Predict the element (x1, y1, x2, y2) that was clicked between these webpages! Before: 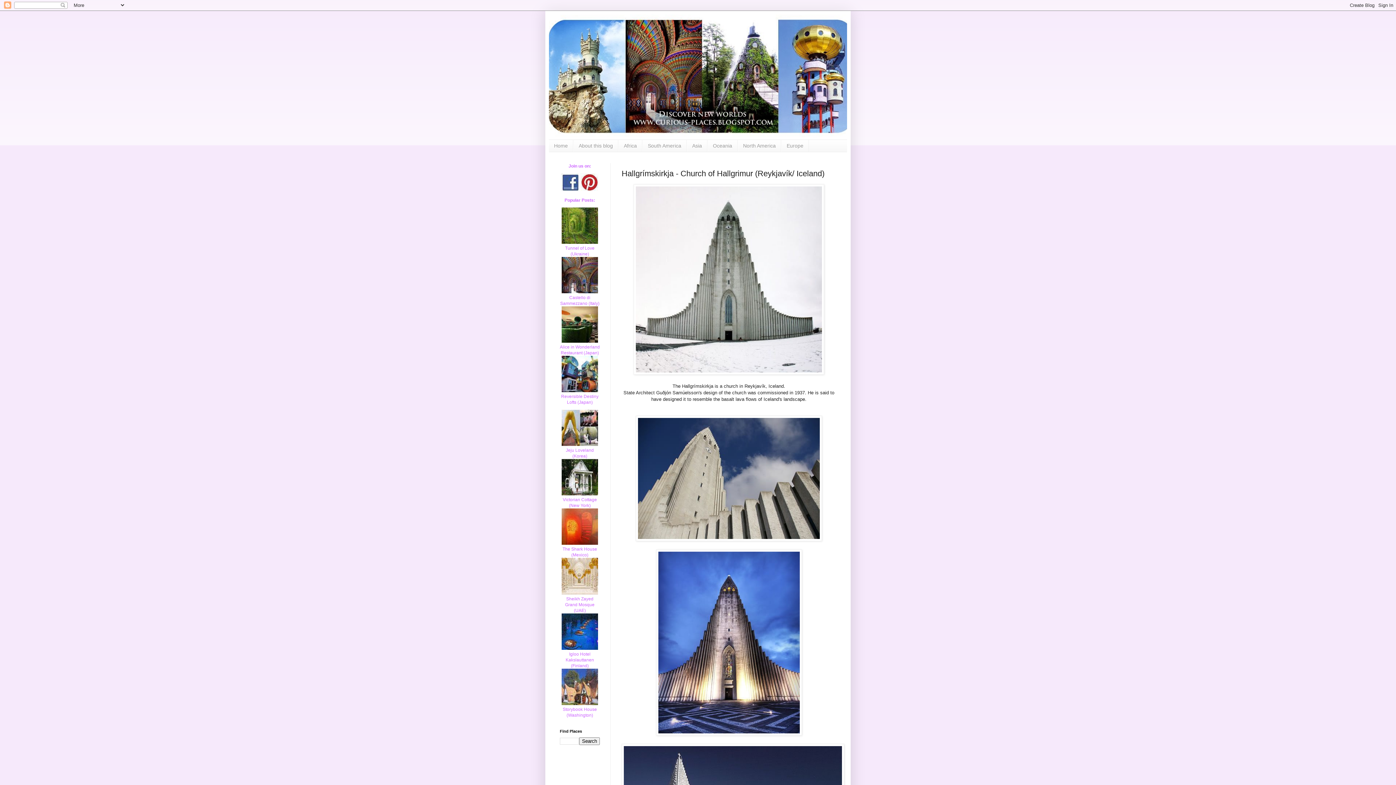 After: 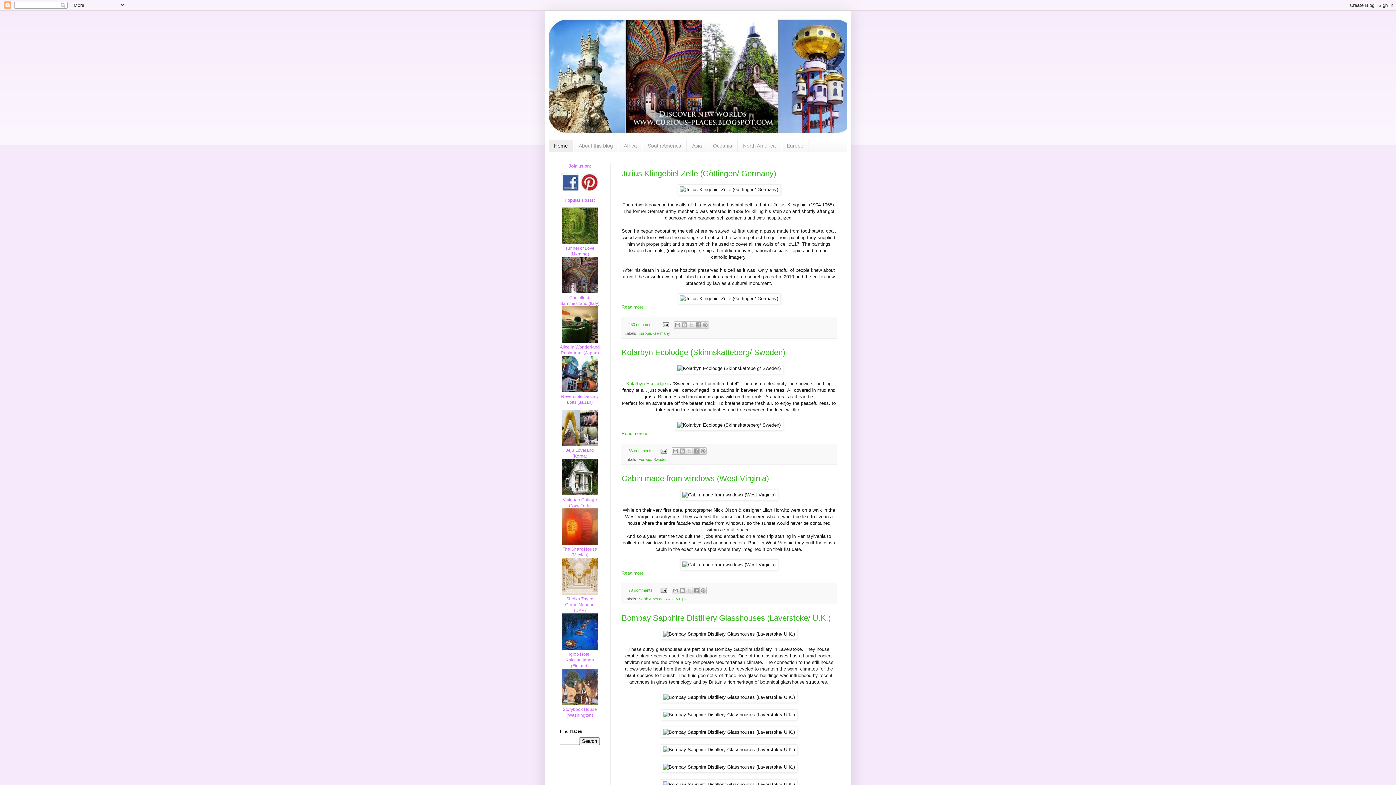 Action: bbox: (549, 140, 573, 151) label: Home